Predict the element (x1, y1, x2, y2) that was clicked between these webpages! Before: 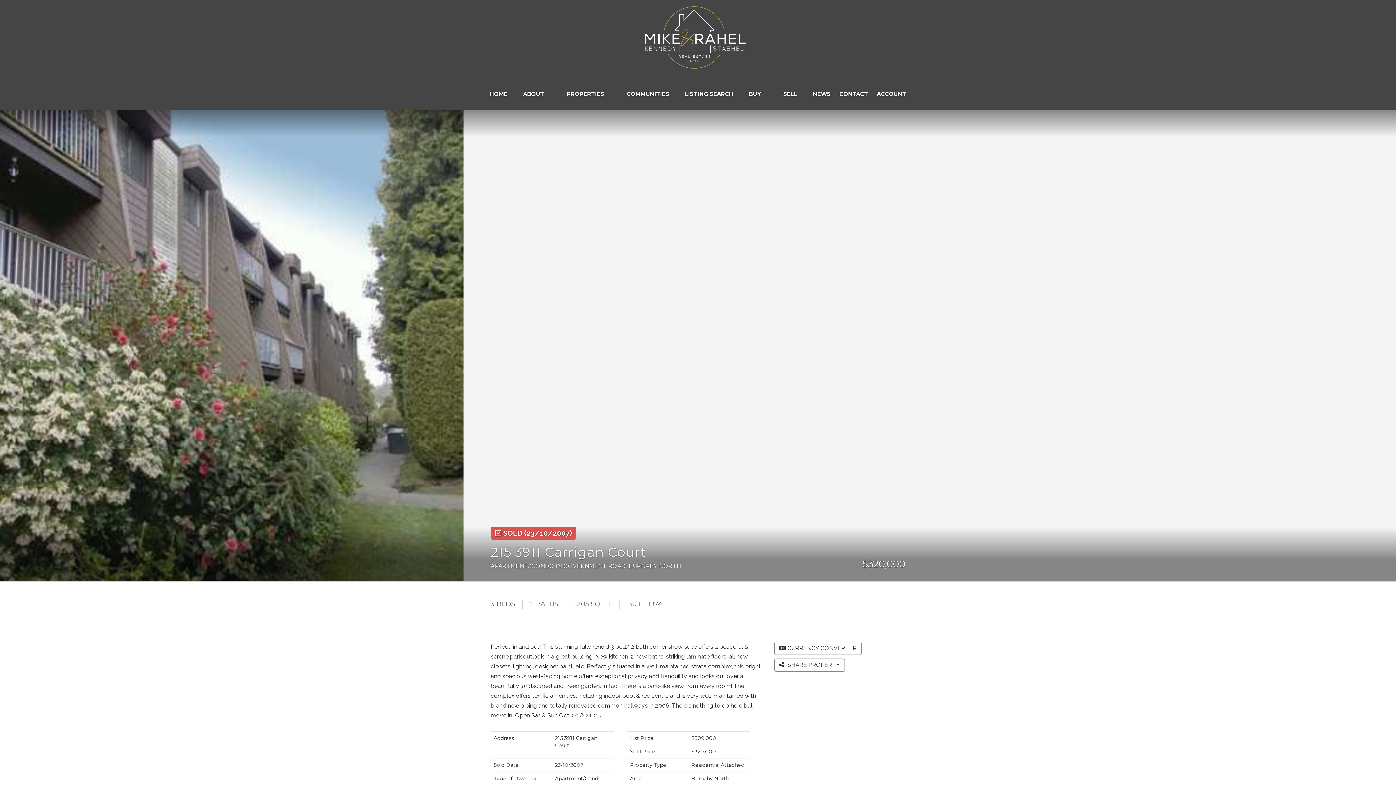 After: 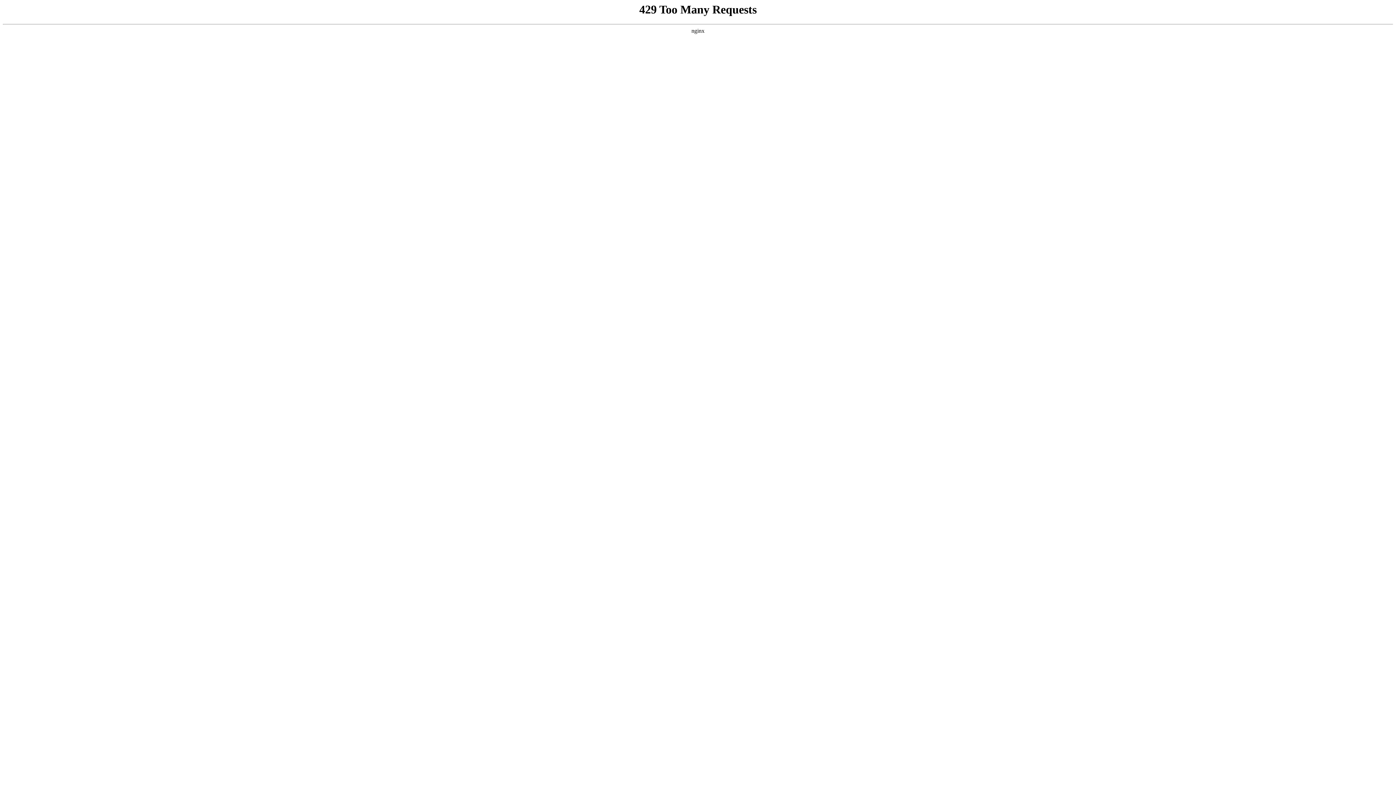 Action: label: CONTACT bbox: (835, 85, 872, 102)